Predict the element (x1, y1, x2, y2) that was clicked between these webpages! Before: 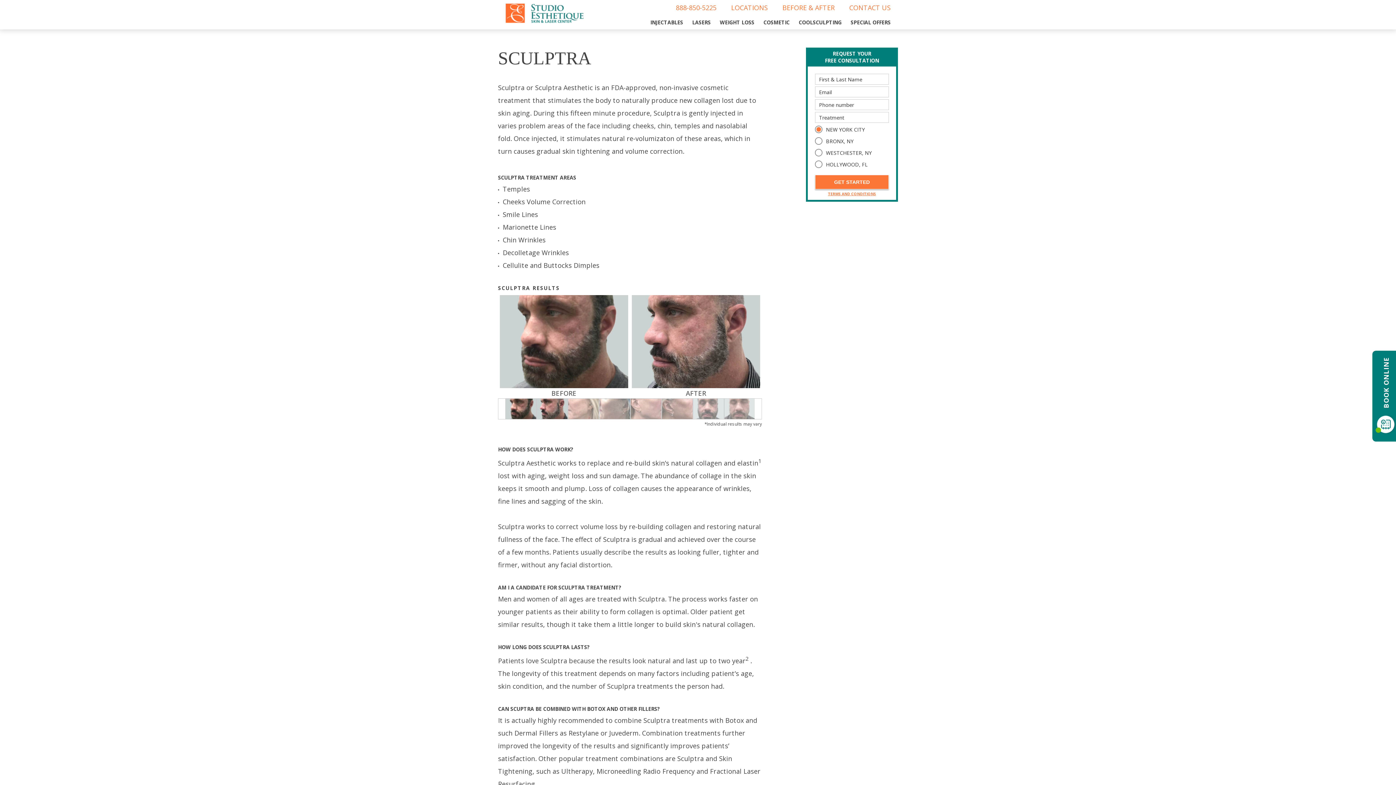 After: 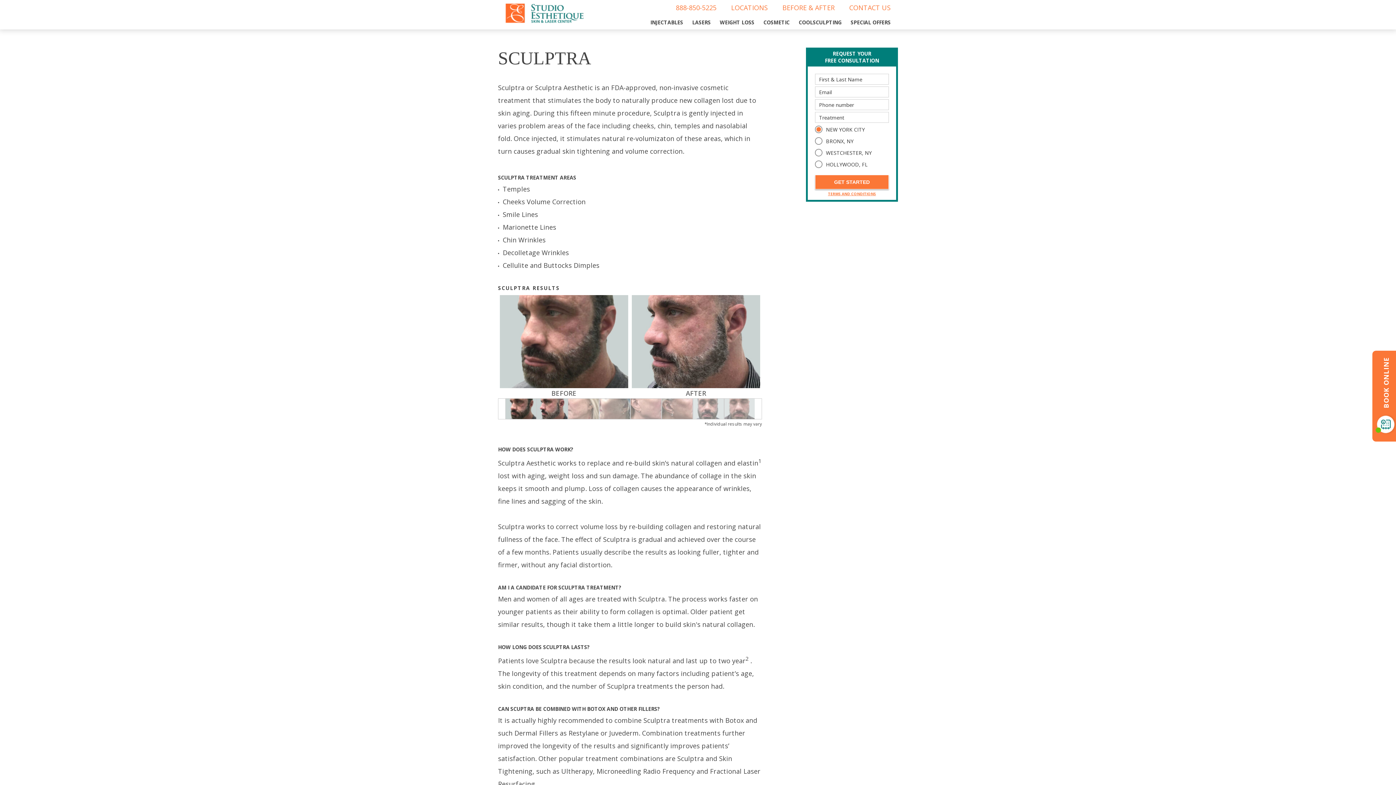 Action: label: BOOK ONLINE bbox: (1372, 350, 1396, 441)